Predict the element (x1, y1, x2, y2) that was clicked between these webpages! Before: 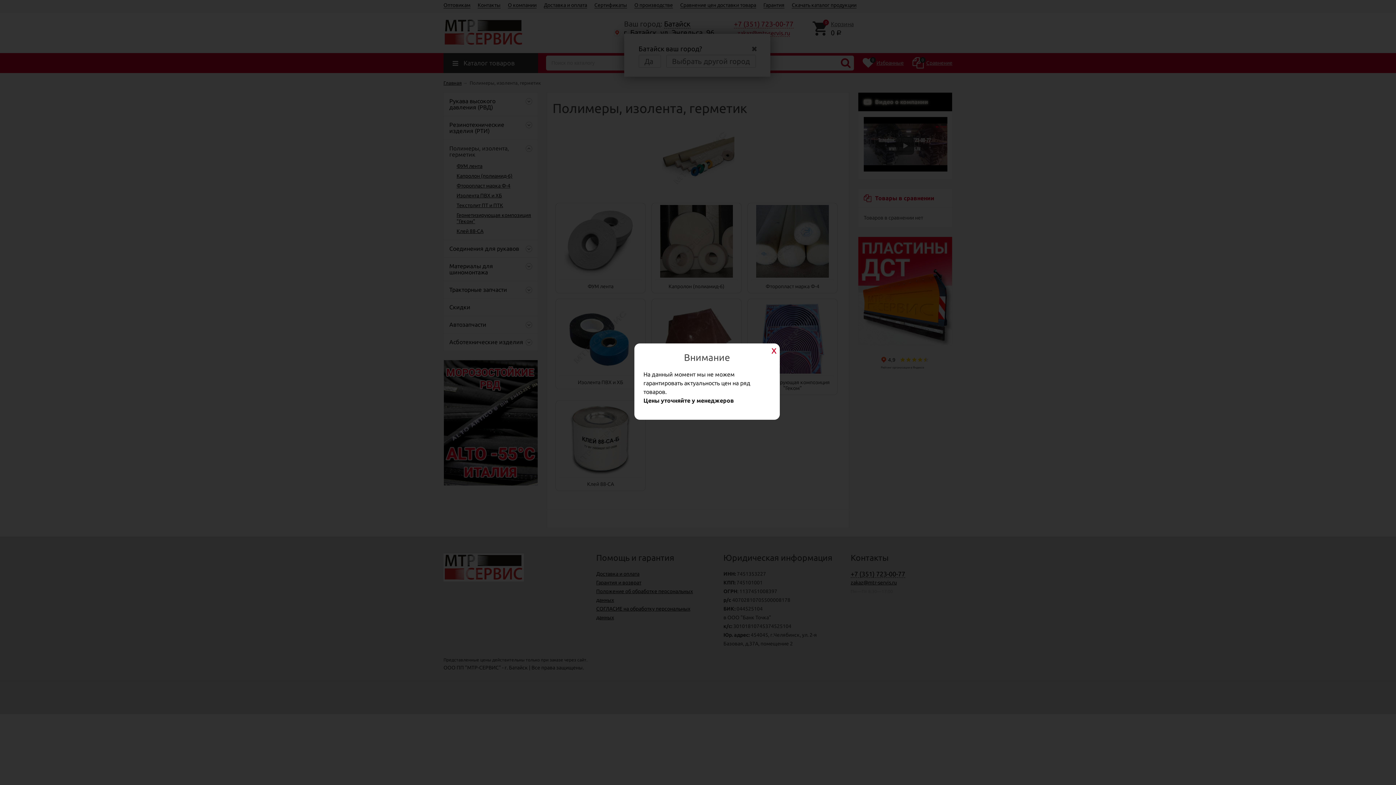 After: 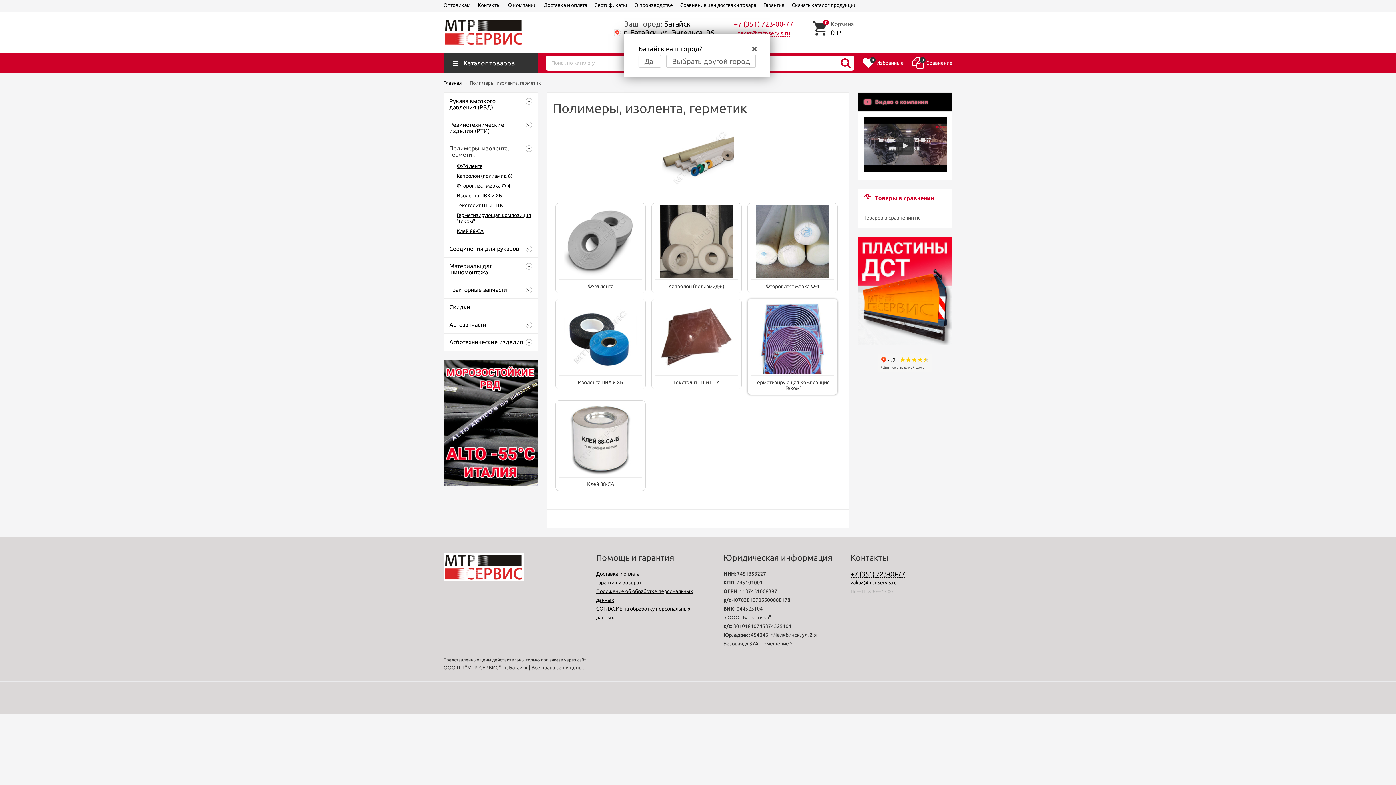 Action: bbox: (769, 345, 778, 354)